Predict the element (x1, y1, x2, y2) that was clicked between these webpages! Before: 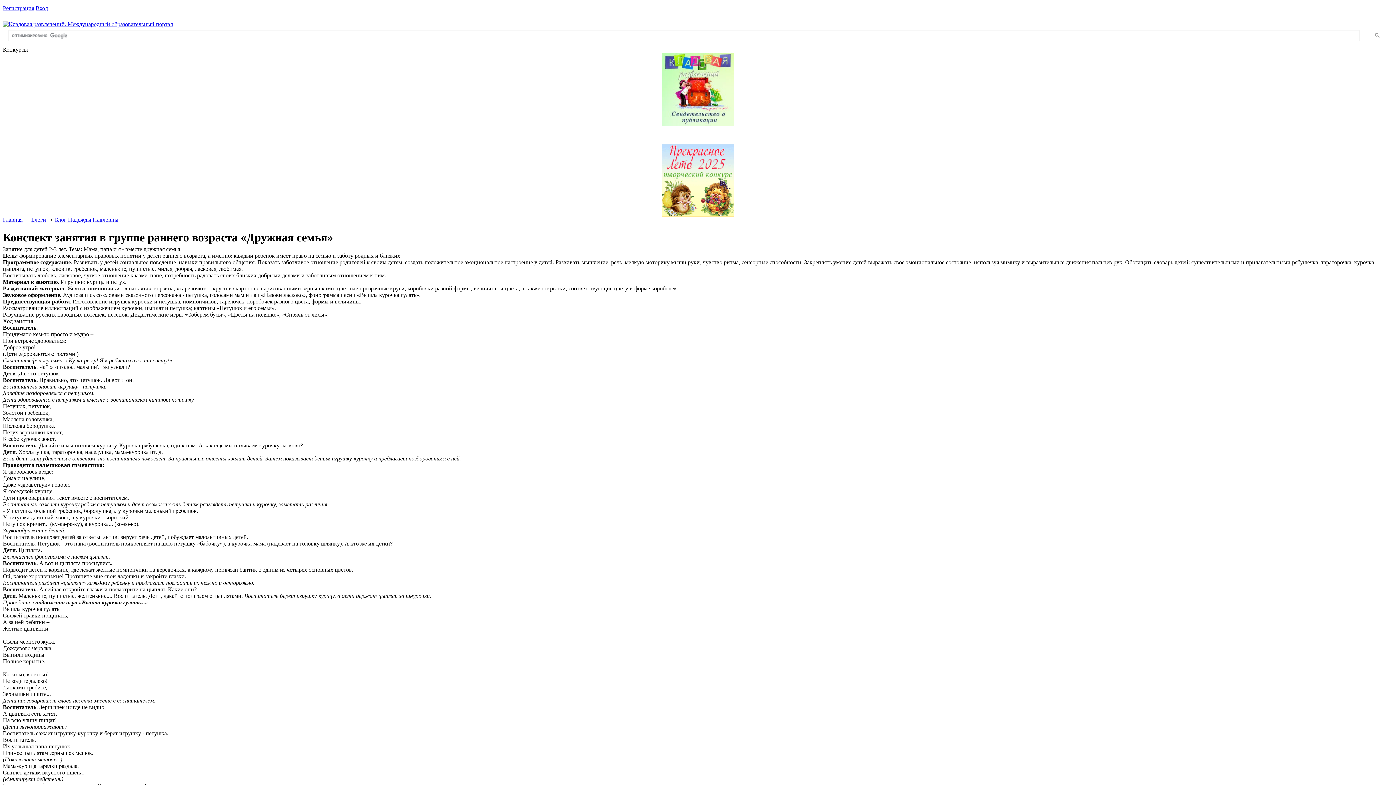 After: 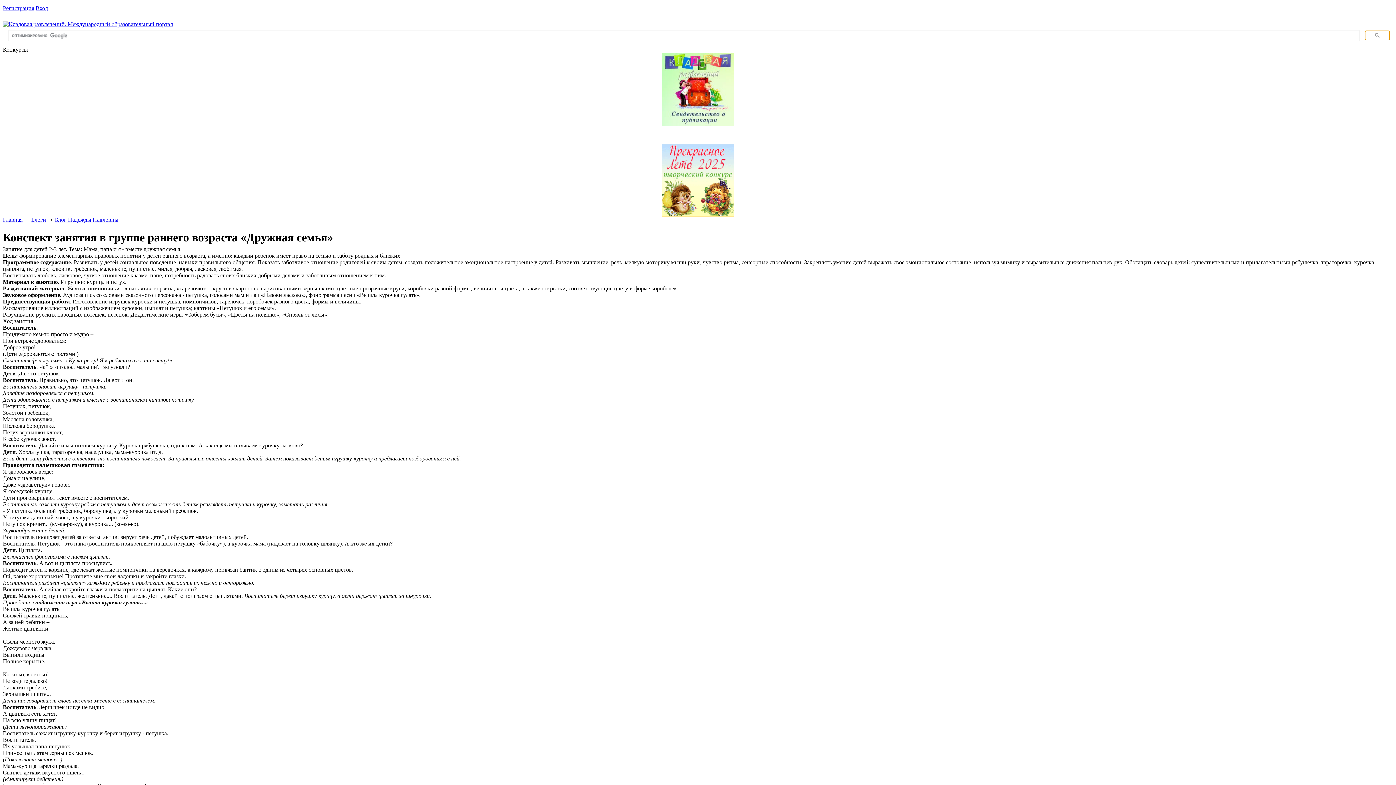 Action: bbox: (1365, 30, 1390, 40)